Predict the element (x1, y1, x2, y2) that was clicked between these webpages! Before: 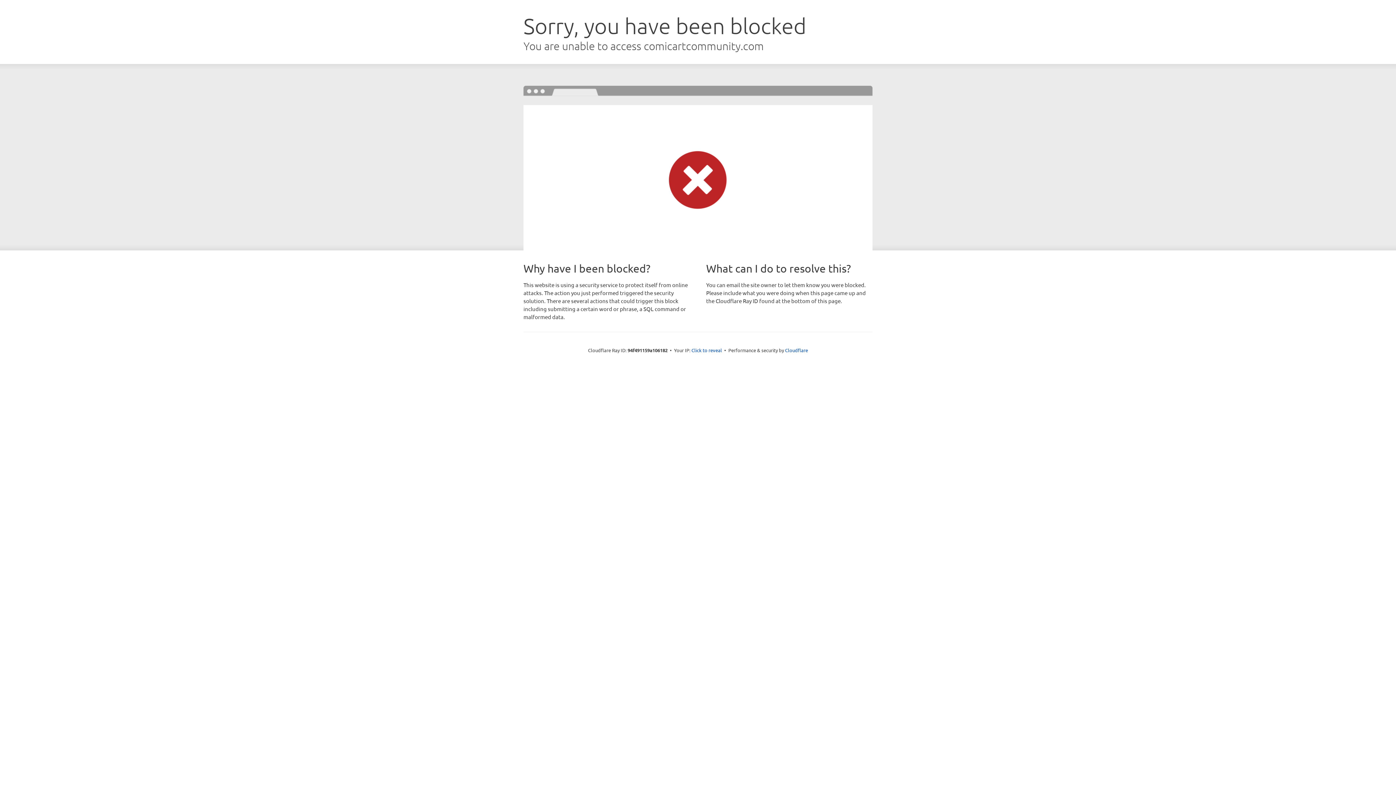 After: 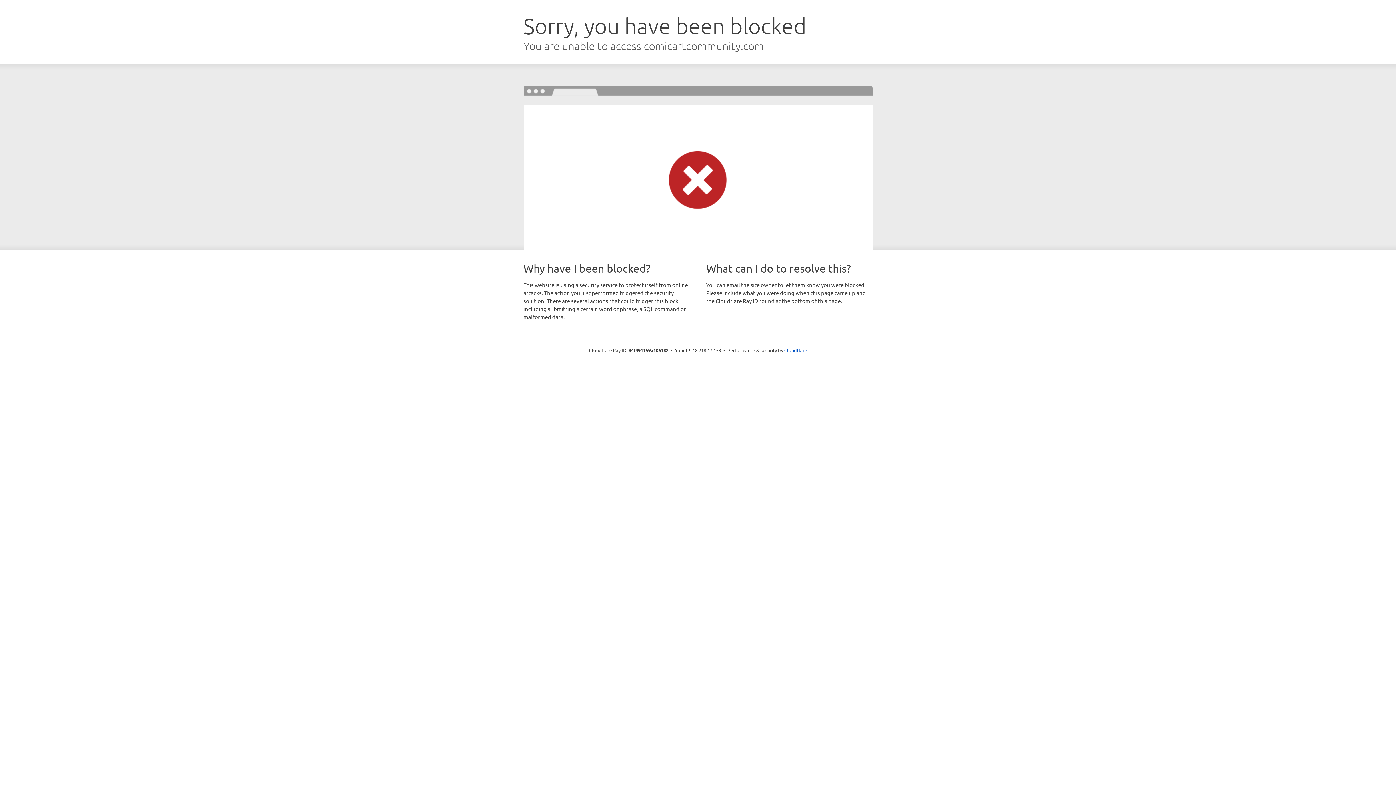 Action: label: Click to reveal bbox: (691, 346, 722, 353)